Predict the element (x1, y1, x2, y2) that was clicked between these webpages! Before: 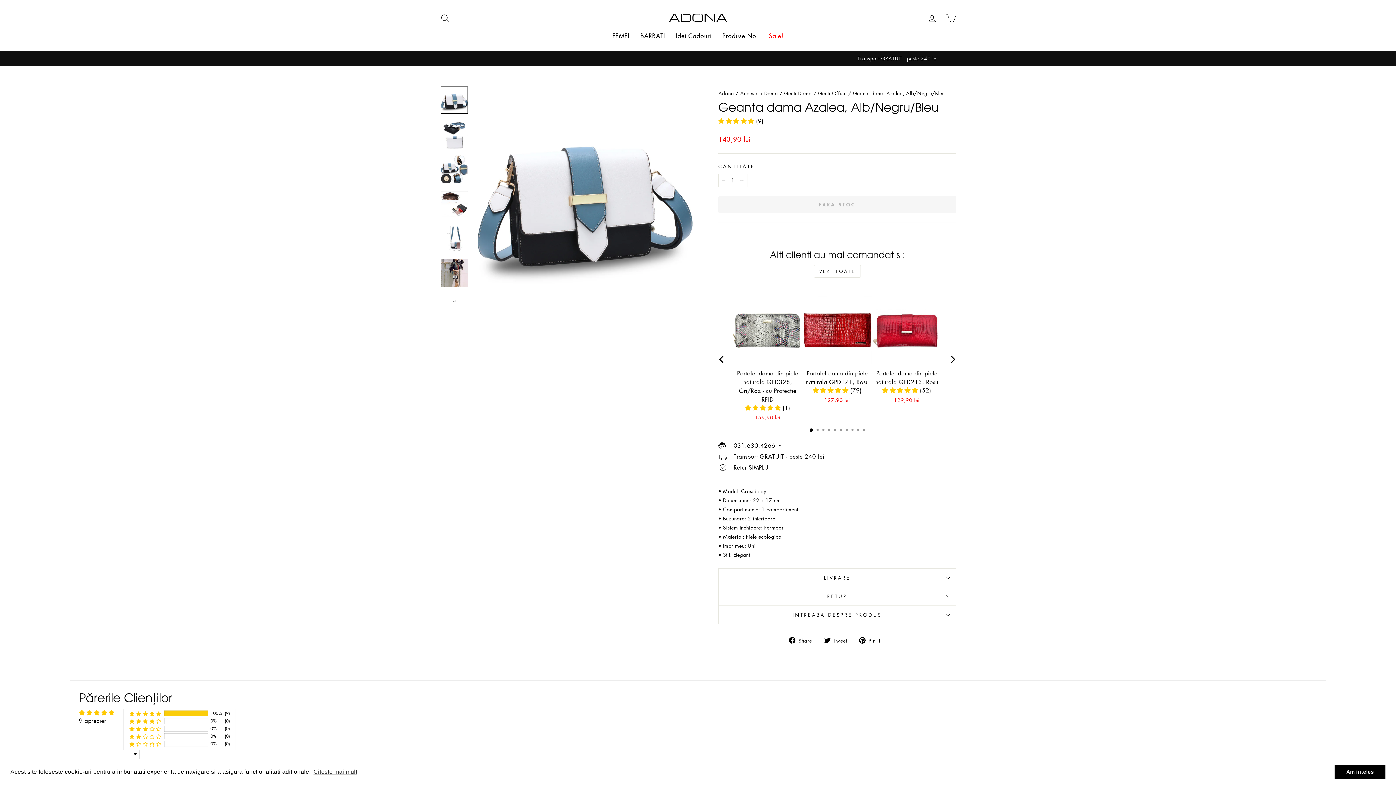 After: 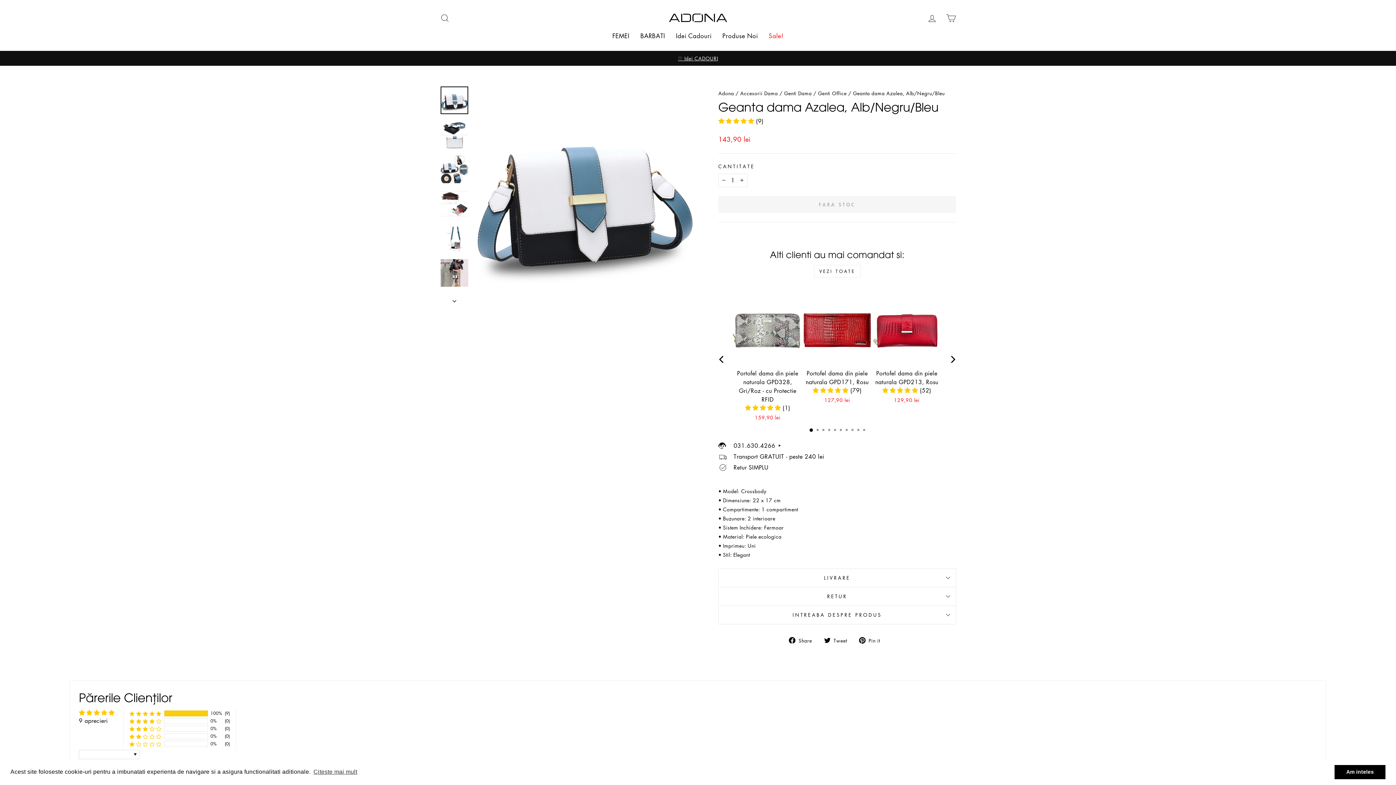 Action: bbox: (440, 86, 468, 114)